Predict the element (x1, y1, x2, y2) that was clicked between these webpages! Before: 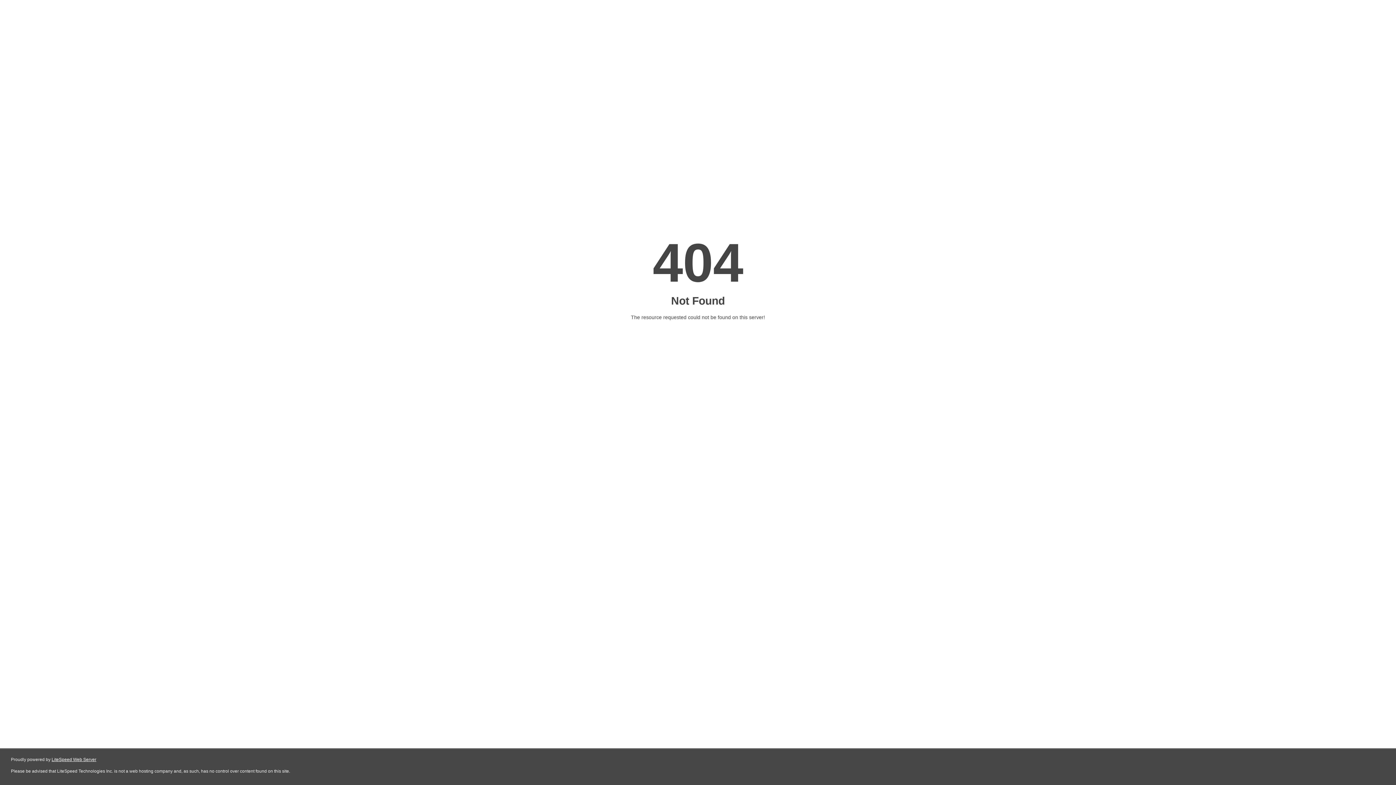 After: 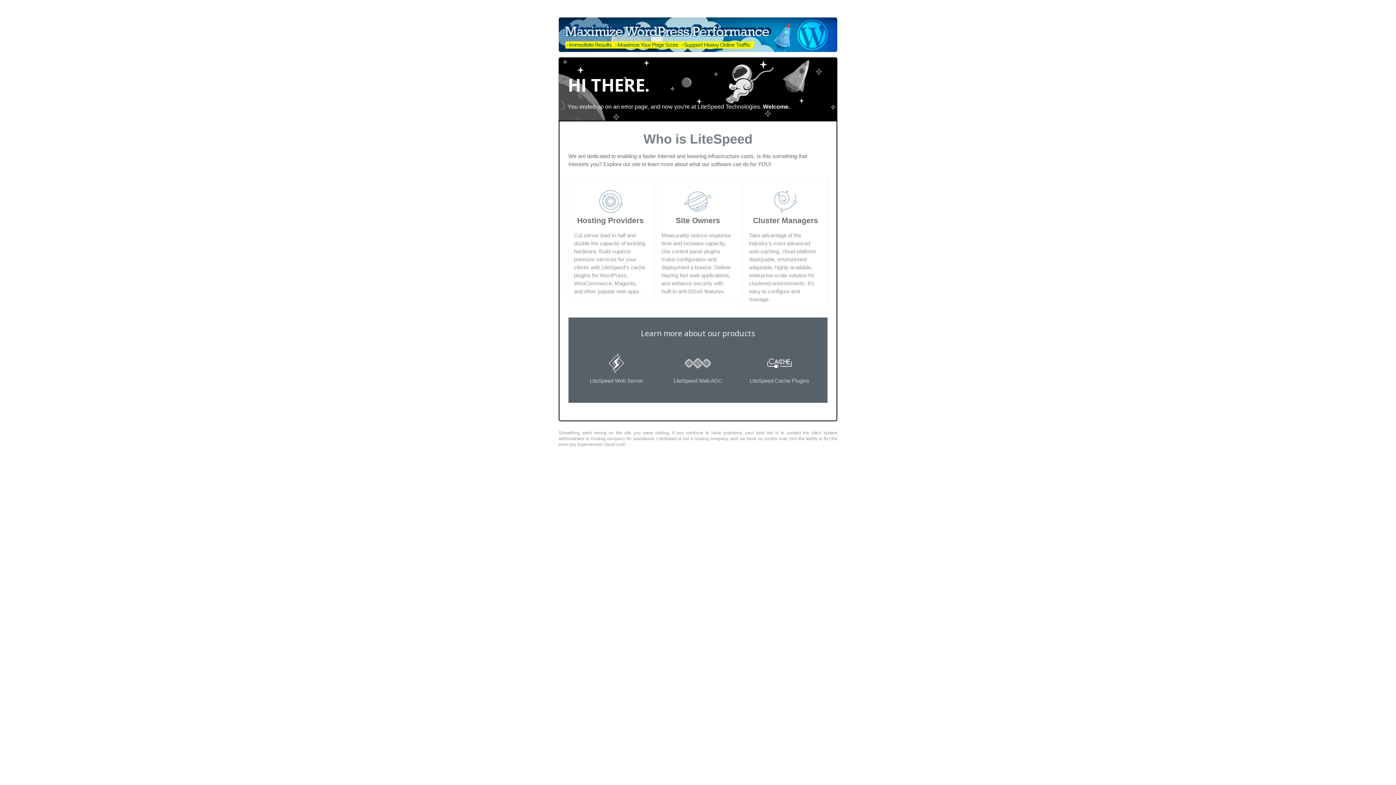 Action: label: LiteSpeed Web Server bbox: (51, 757, 96, 762)